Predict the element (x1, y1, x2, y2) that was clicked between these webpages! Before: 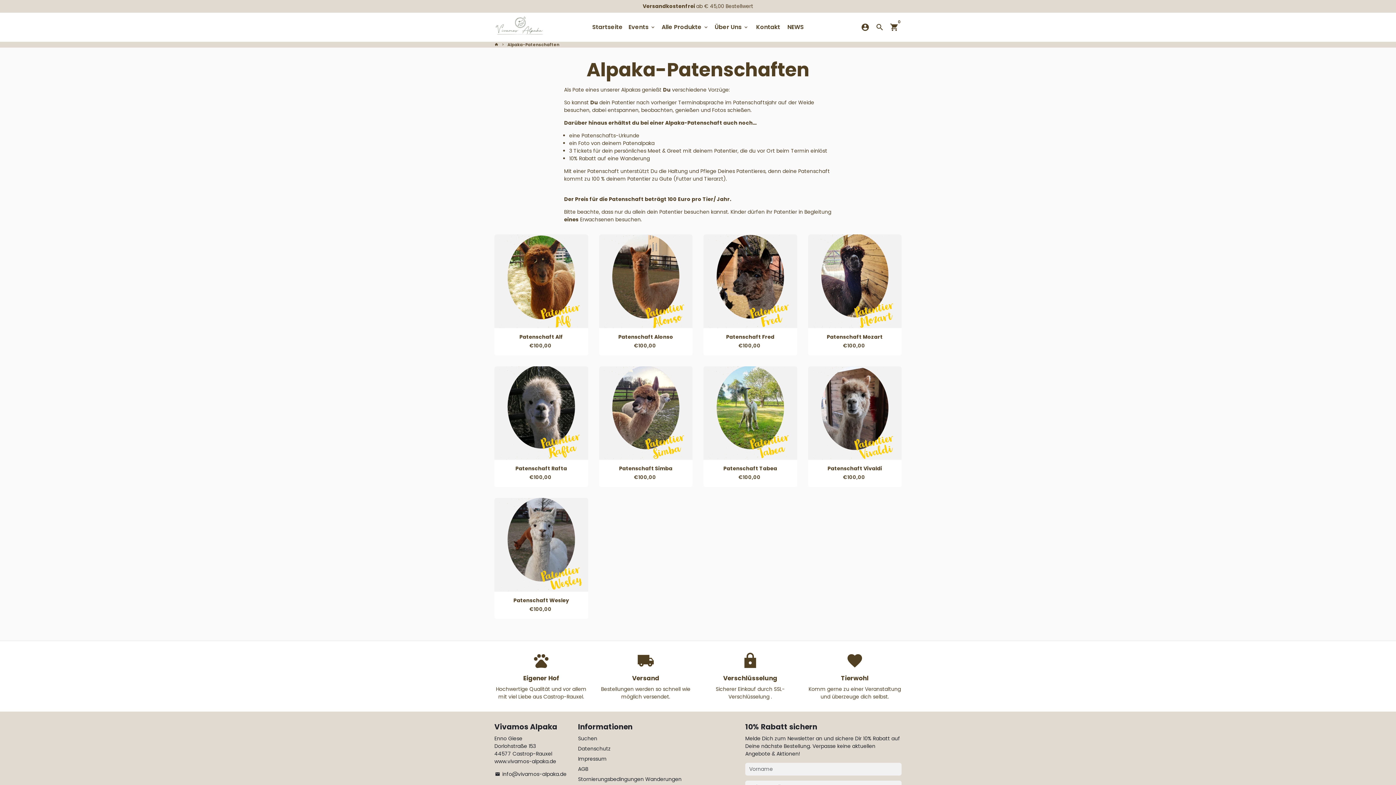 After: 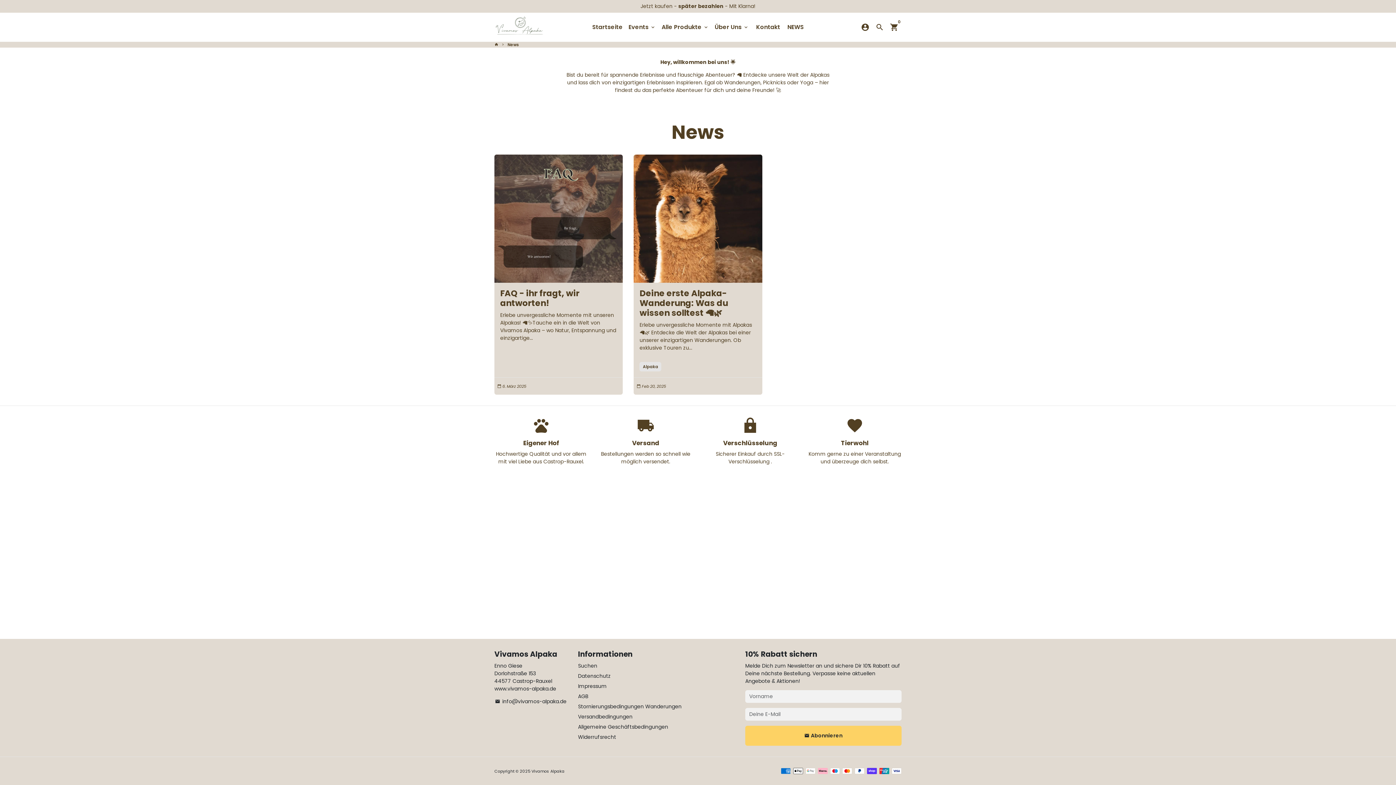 Action: label: NEWS bbox: (784, 21, 806, 32)